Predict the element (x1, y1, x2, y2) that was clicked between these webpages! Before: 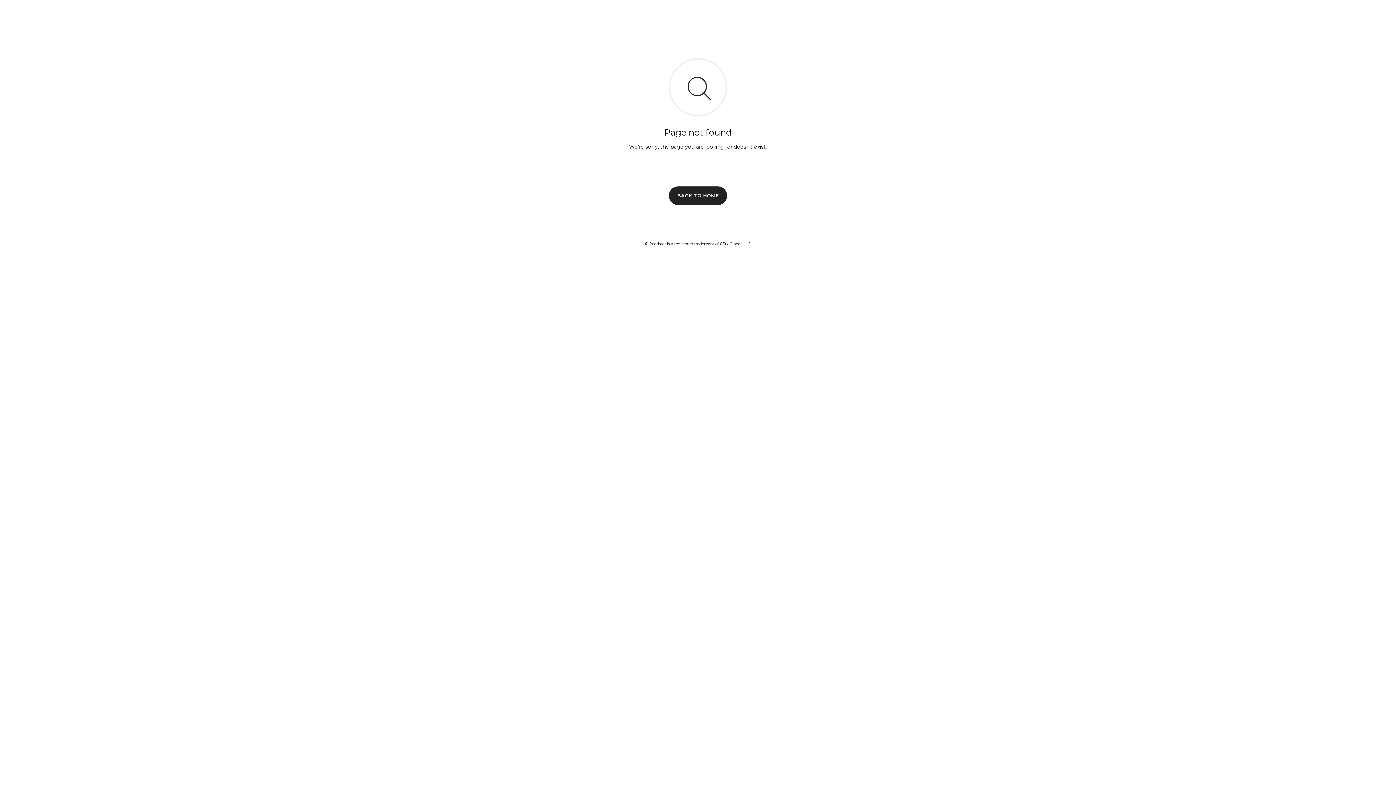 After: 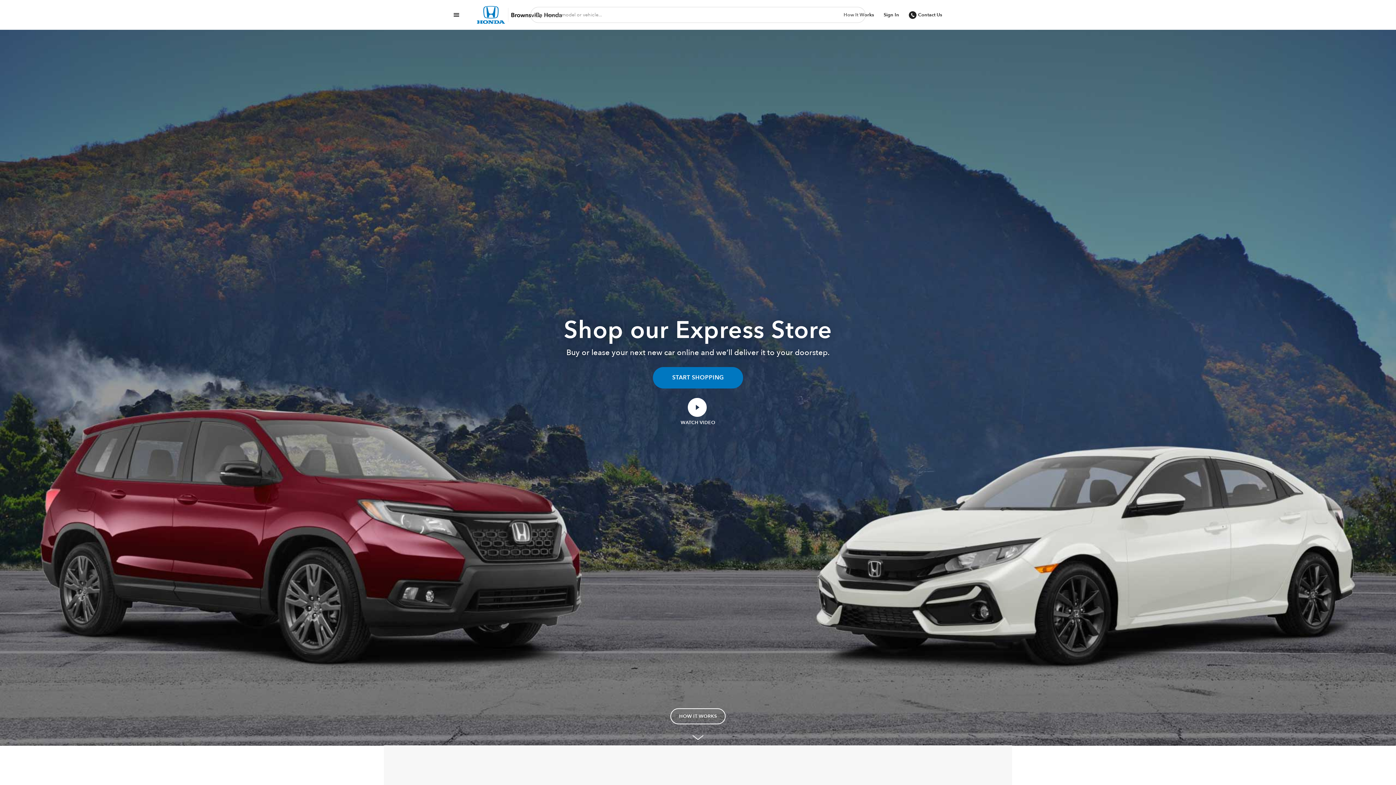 Action: bbox: (669, 186, 727, 204) label: BACK TO HOME